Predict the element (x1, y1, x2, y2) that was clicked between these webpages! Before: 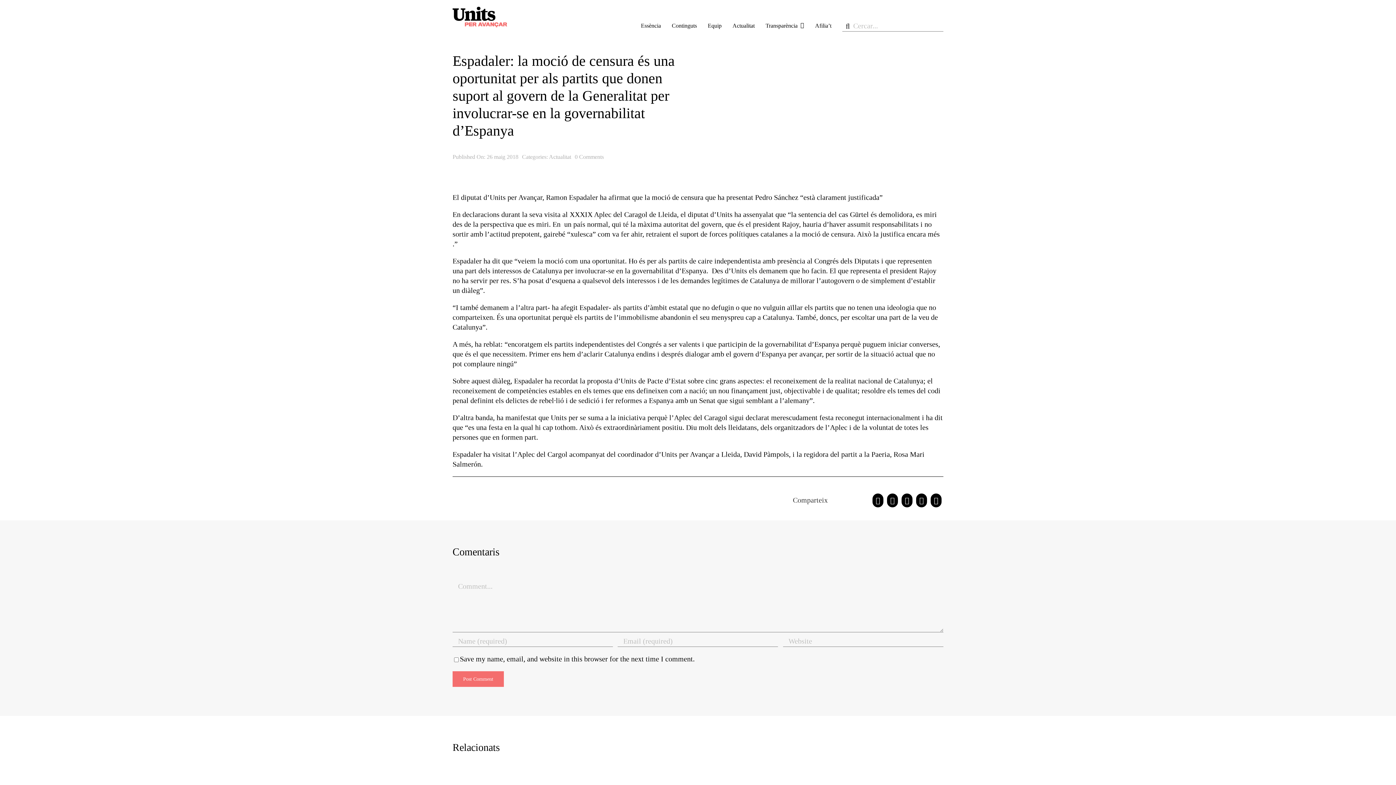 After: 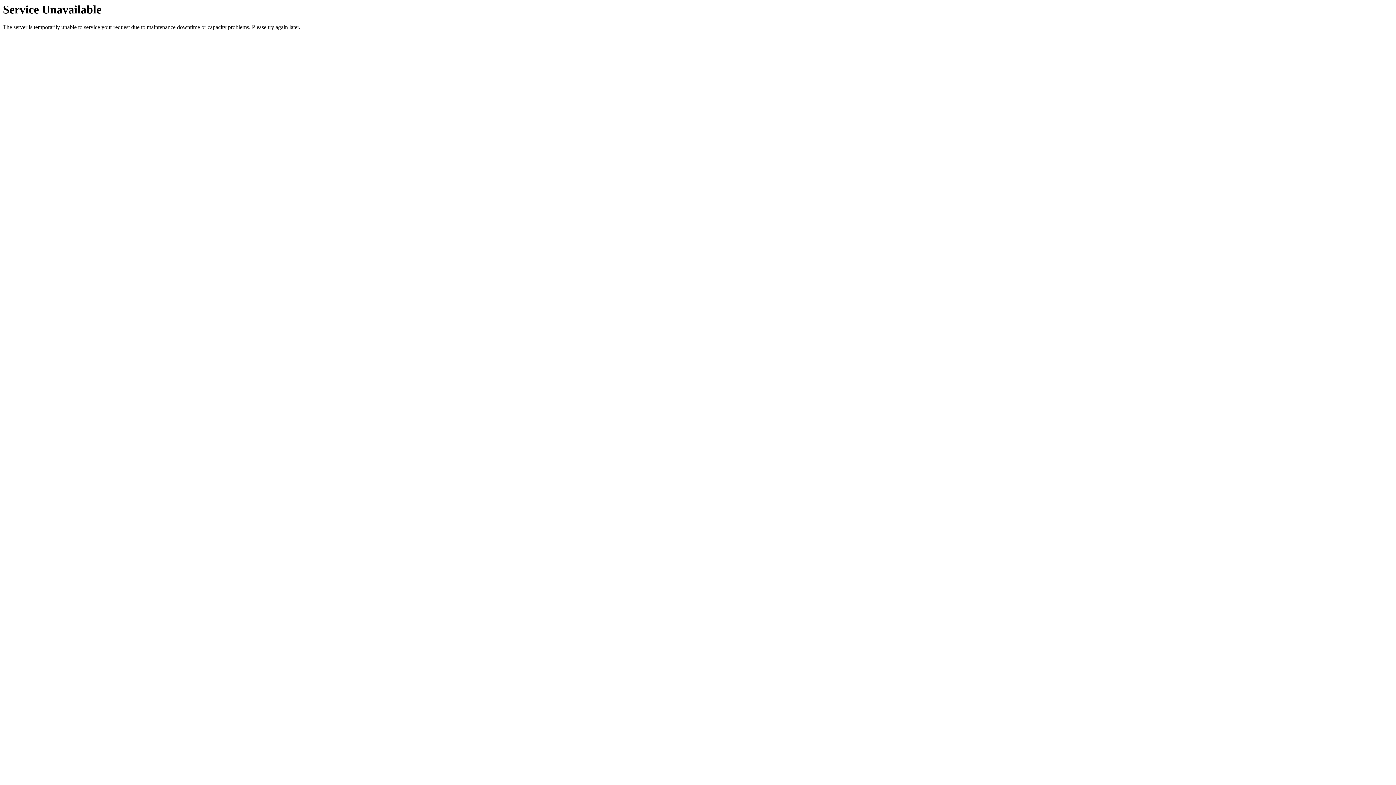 Action: bbox: (641, 21, 661, 30) label: Essència